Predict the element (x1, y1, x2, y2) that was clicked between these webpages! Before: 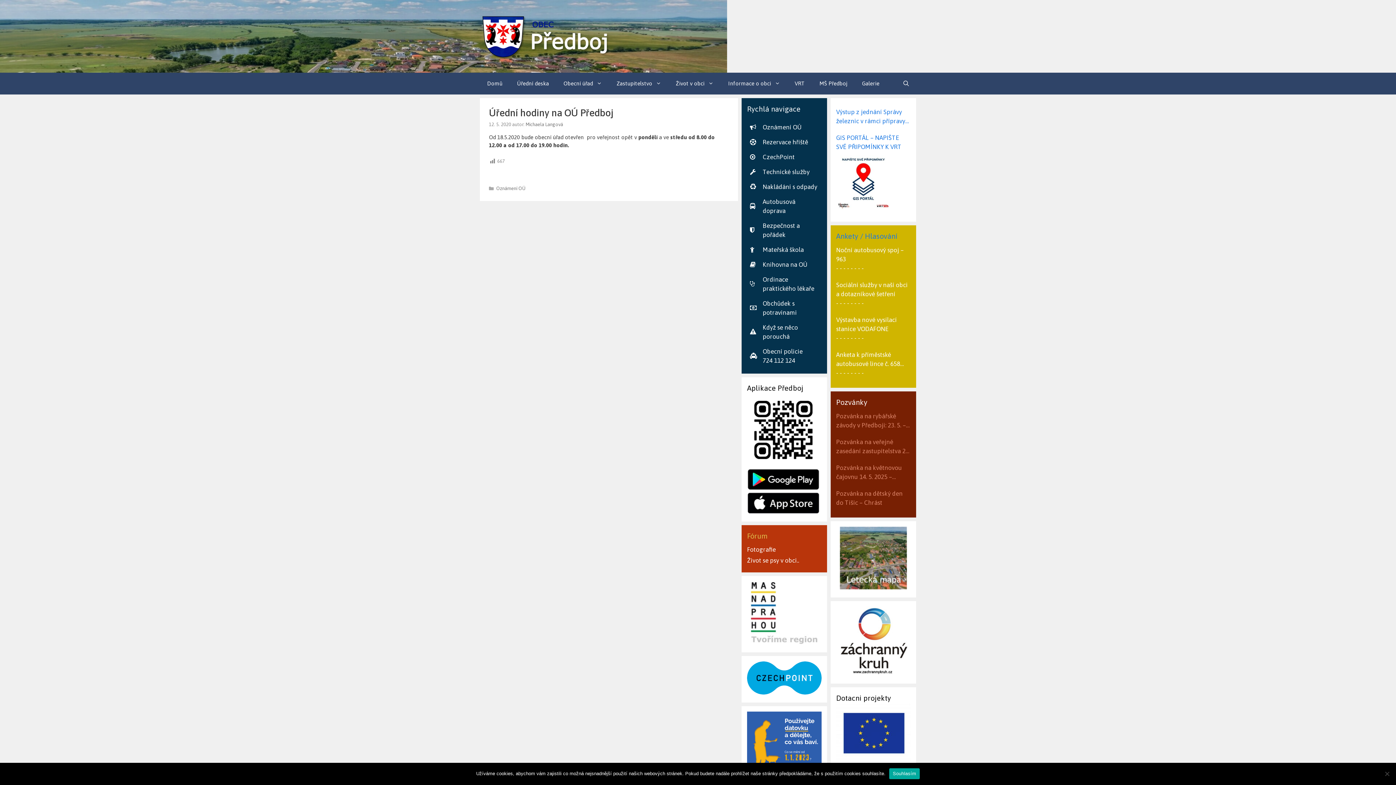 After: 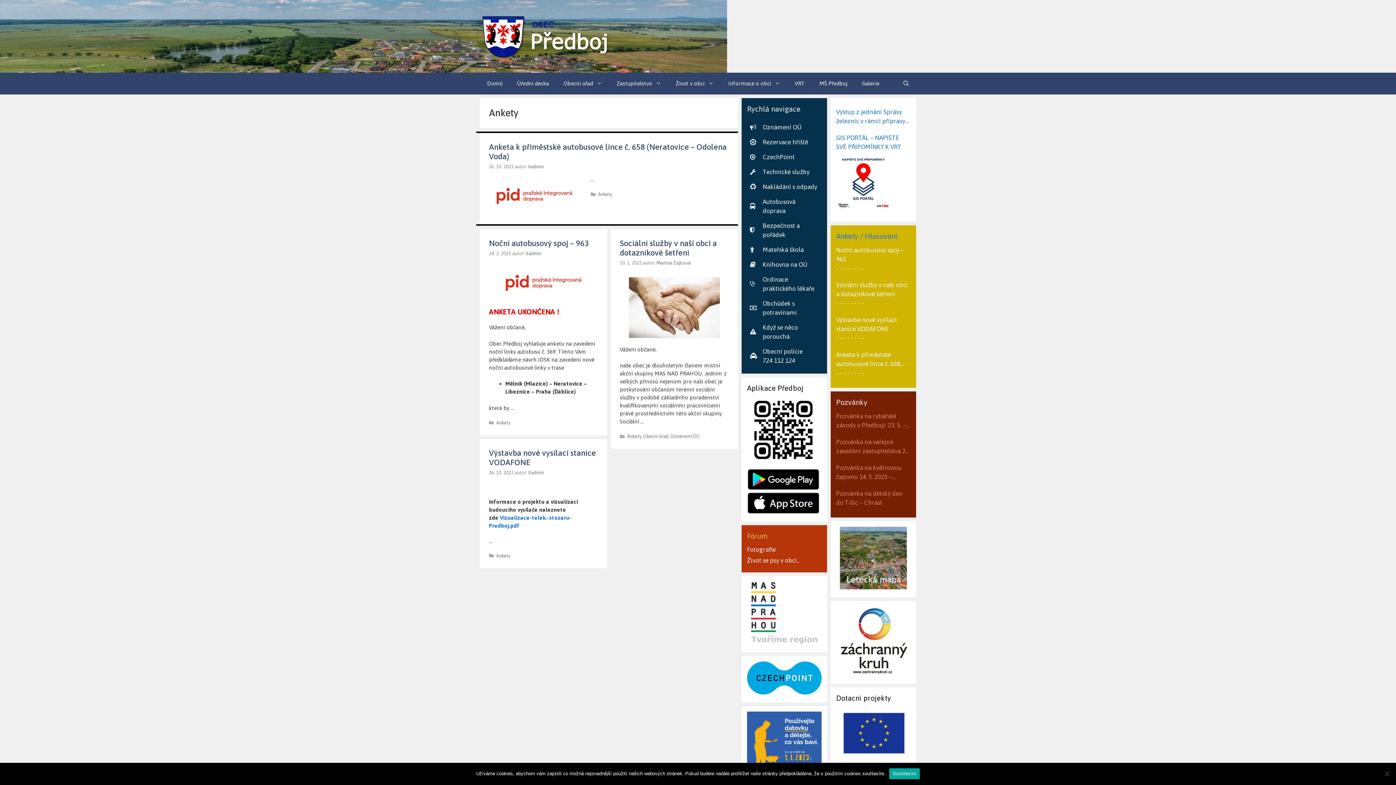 Action: bbox: (836, 232, 897, 240) label: Ankety / Hlasování